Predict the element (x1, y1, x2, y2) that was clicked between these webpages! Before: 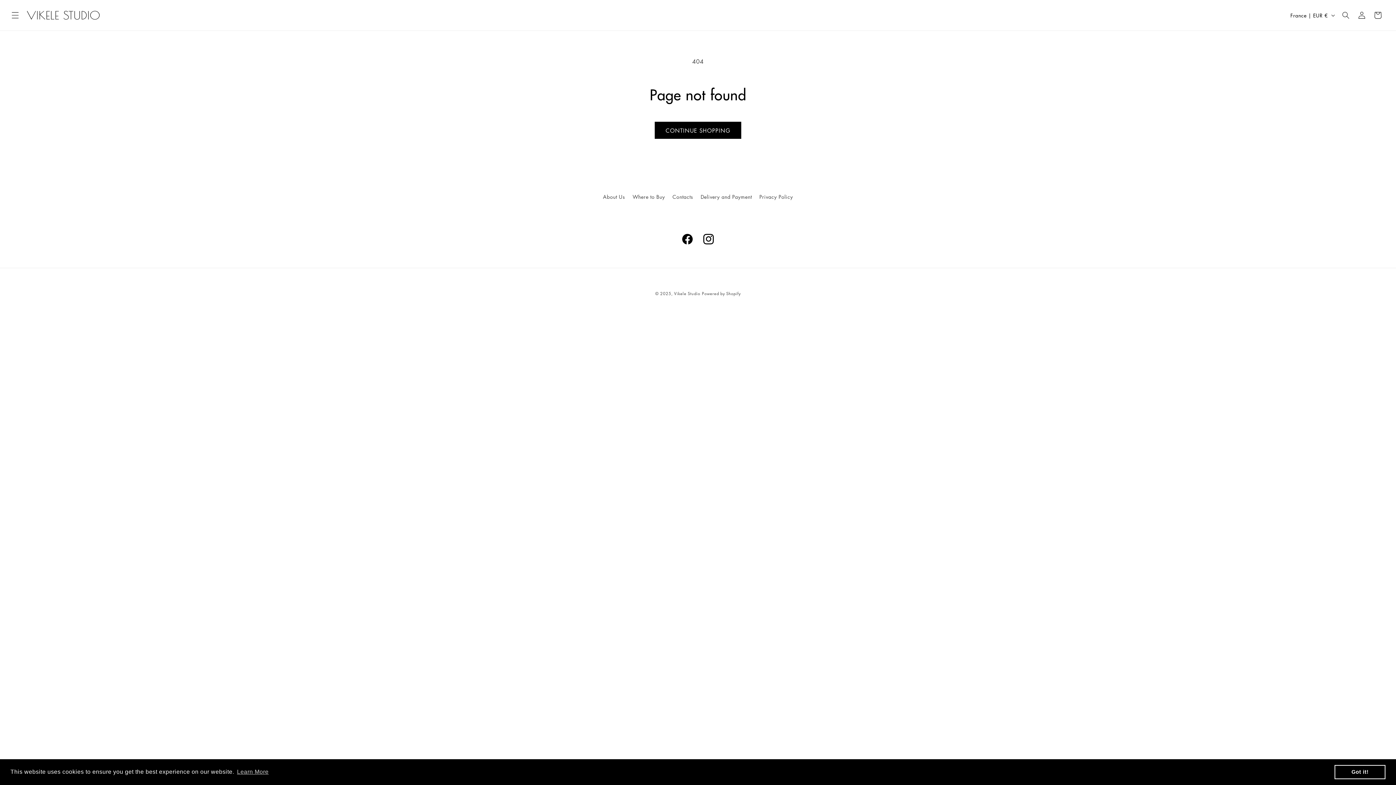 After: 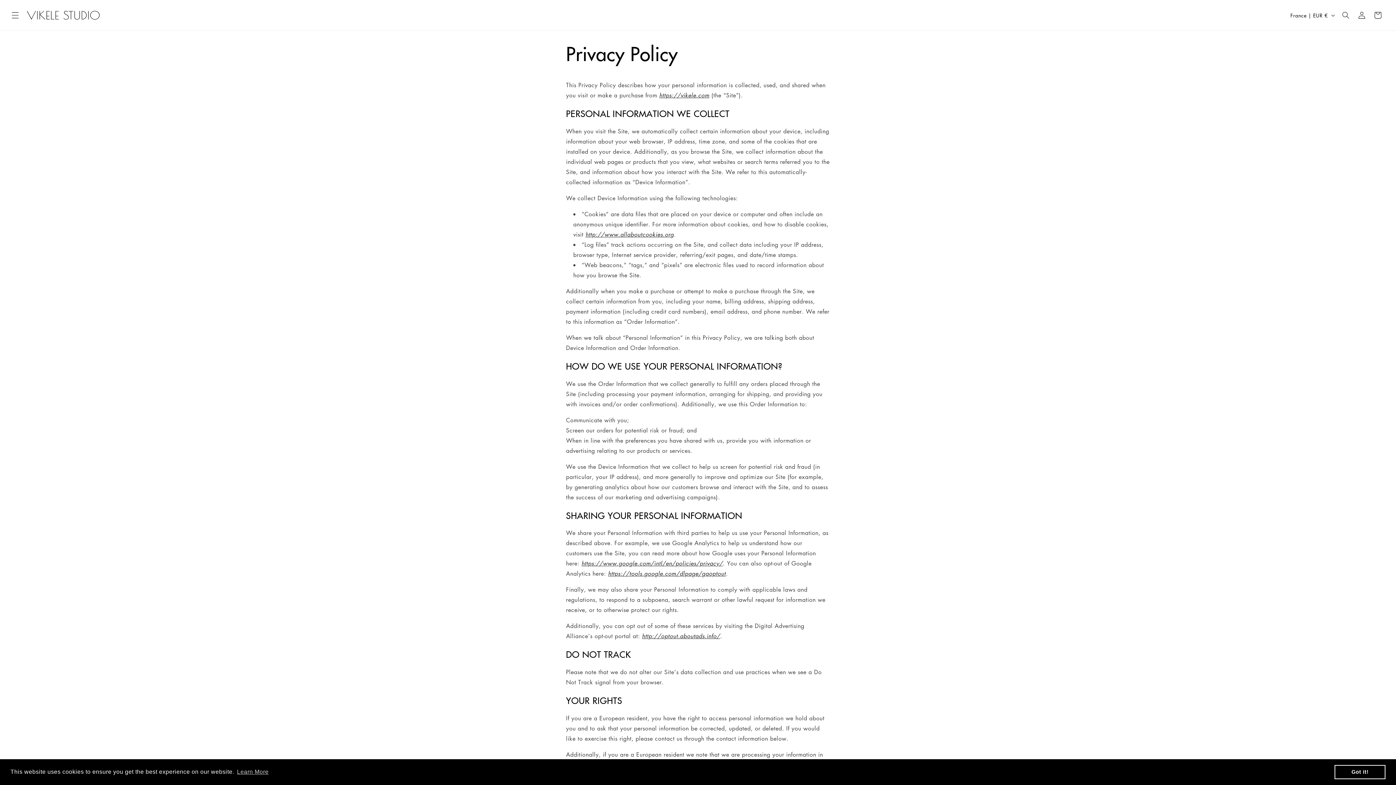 Action: bbox: (759, 190, 793, 203) label: Privacy Policy